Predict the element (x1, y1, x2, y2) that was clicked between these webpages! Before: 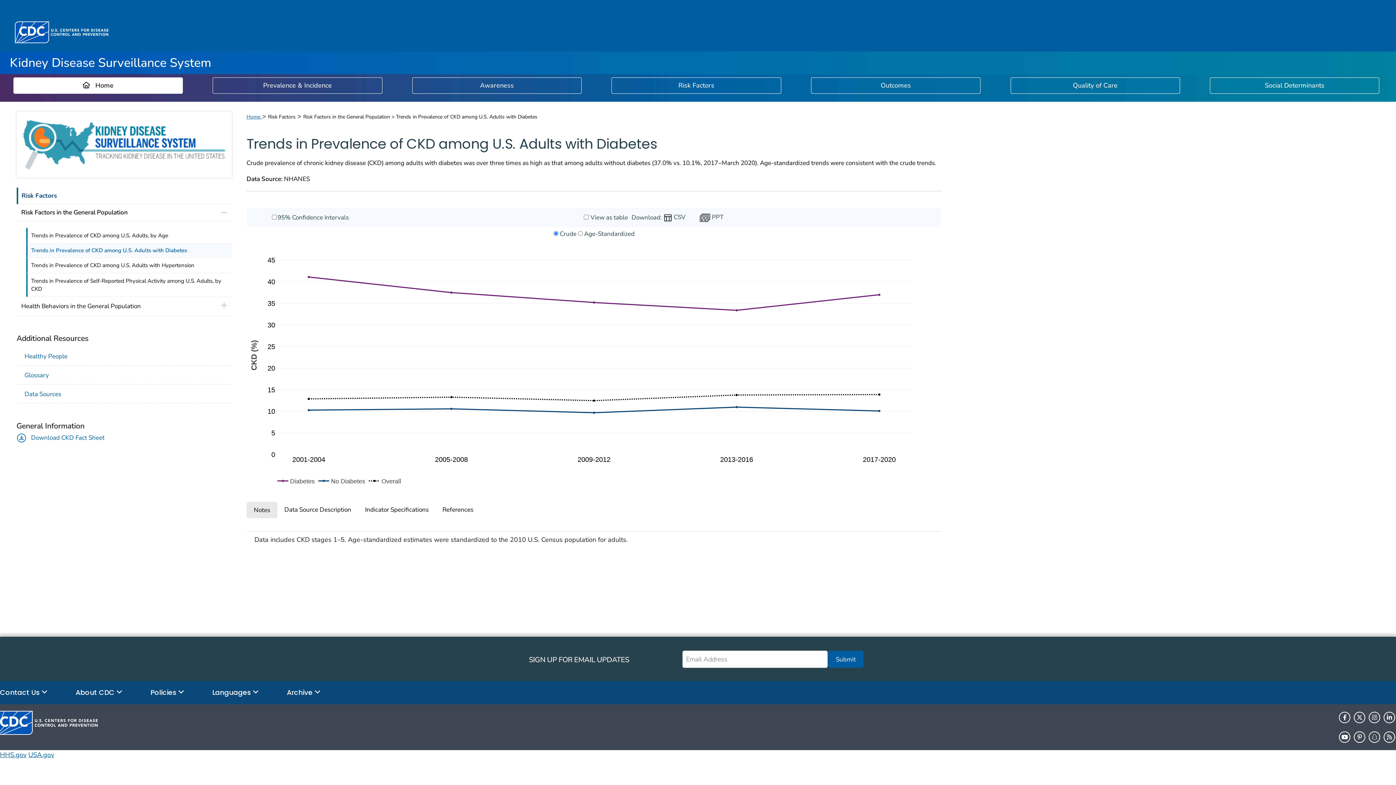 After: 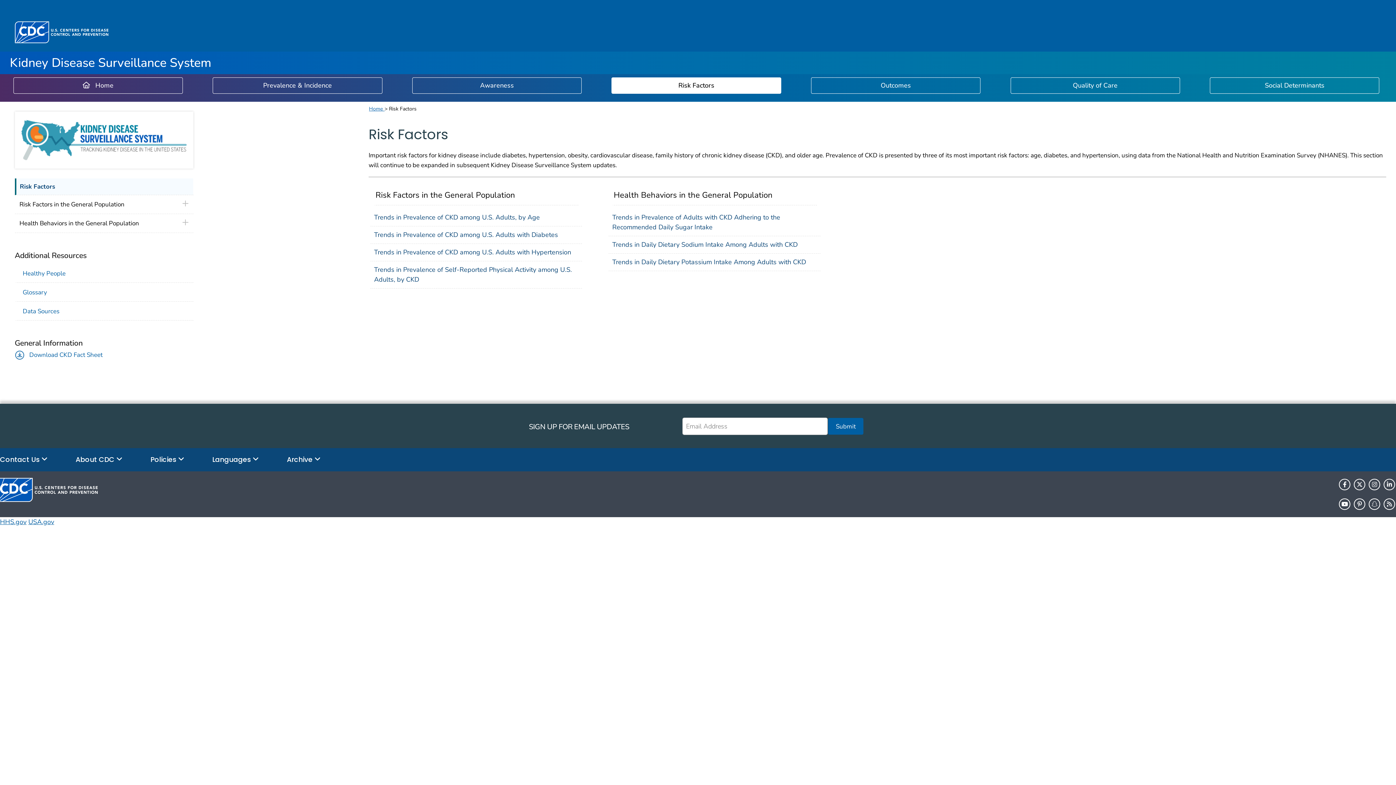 Action: bbox: (611, 77, 781, 93) label: Risk Factors